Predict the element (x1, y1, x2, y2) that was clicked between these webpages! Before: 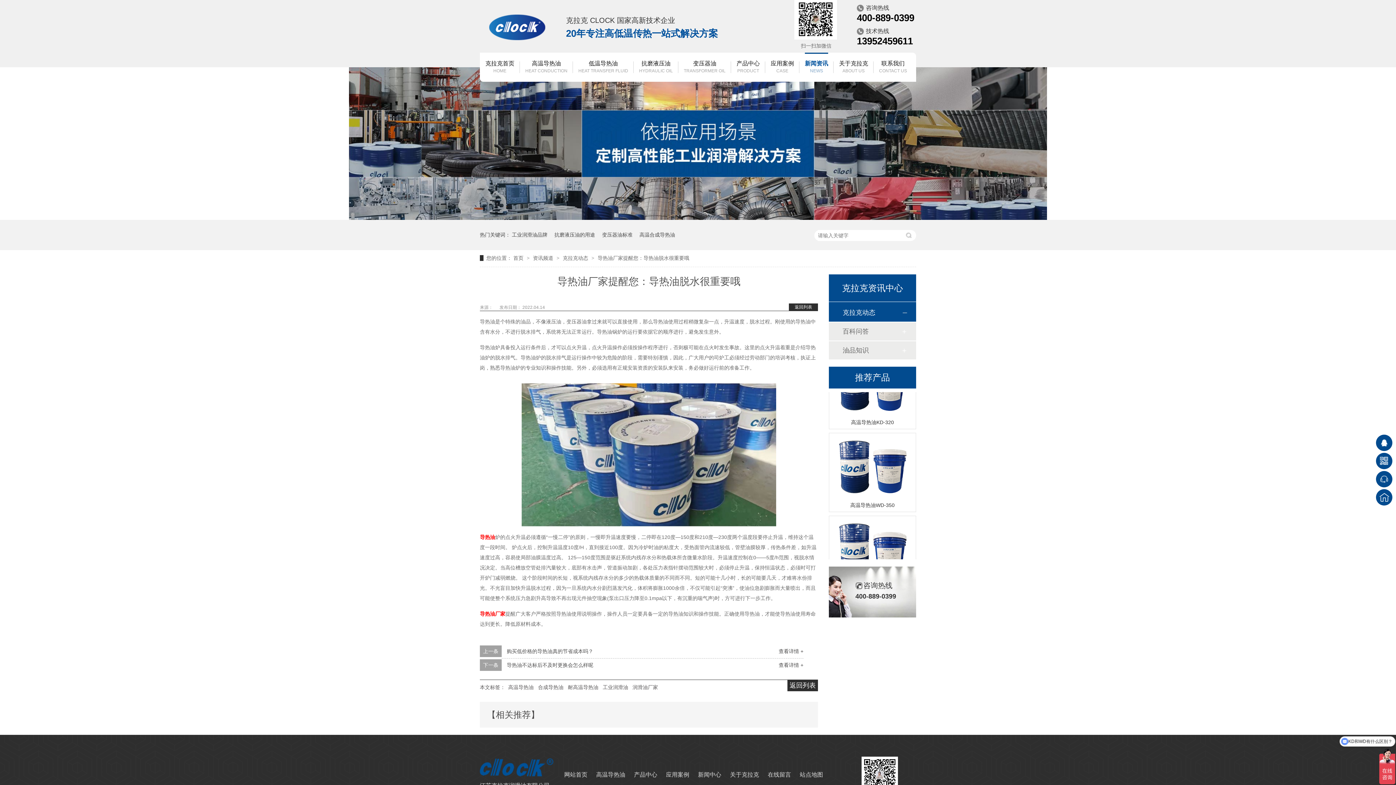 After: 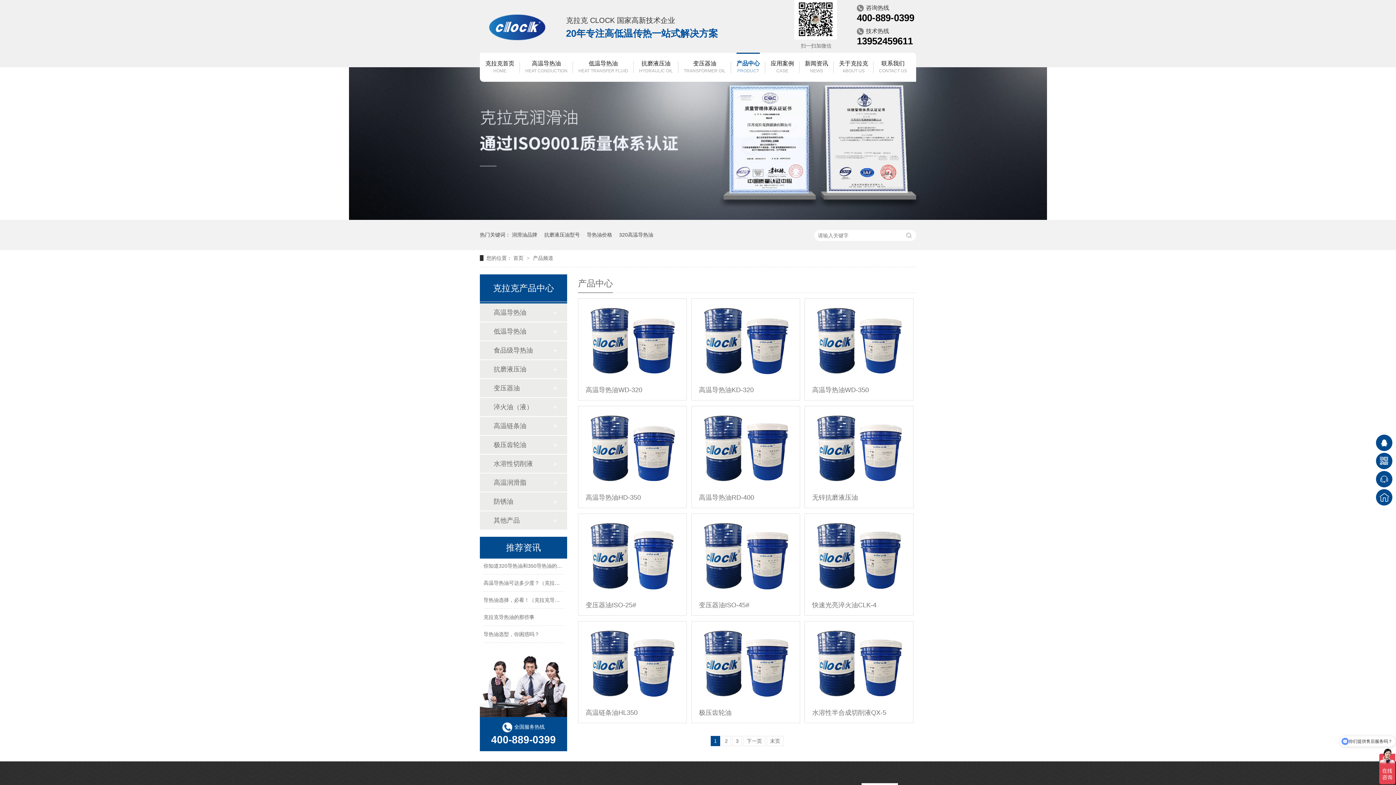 Action: label: 工业润滑油 bbox: (602, 684, 628, 690)